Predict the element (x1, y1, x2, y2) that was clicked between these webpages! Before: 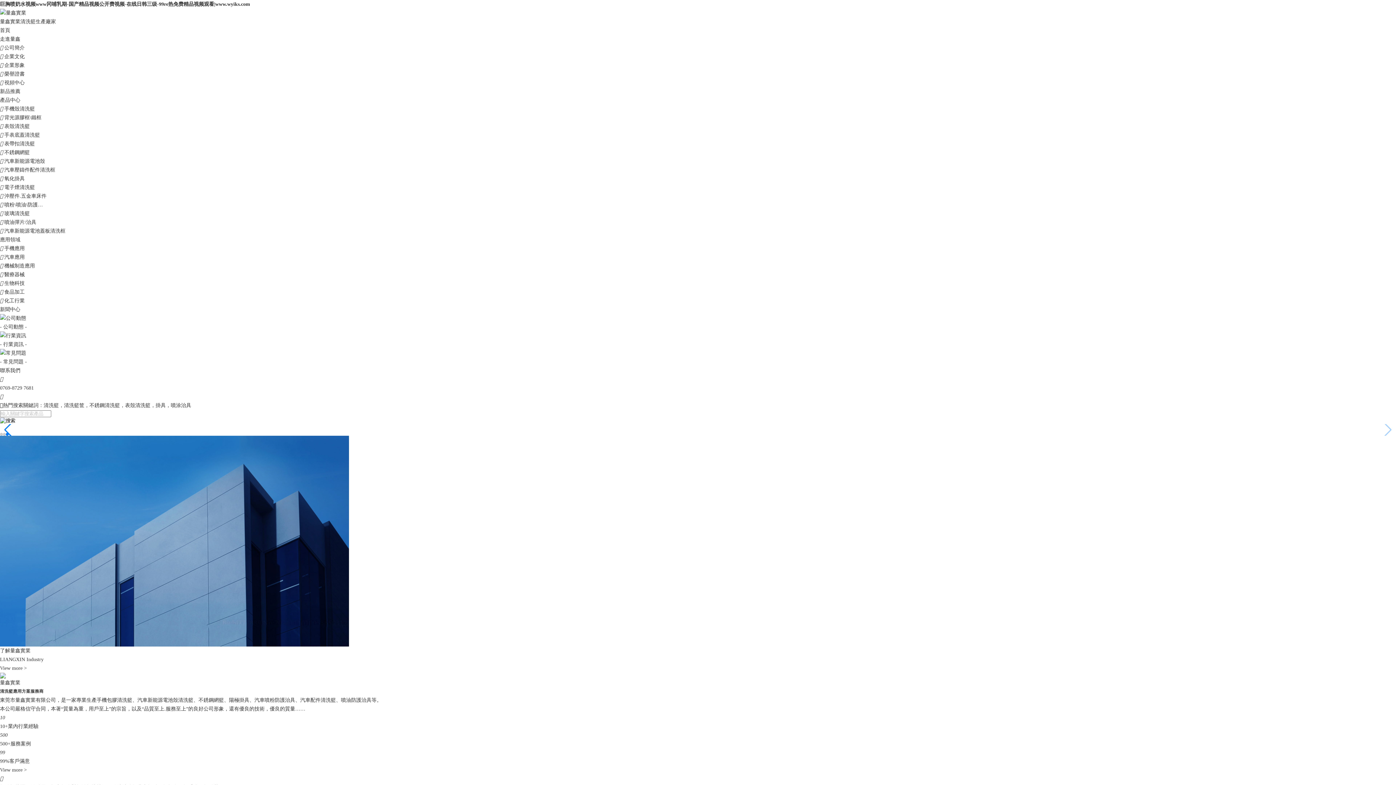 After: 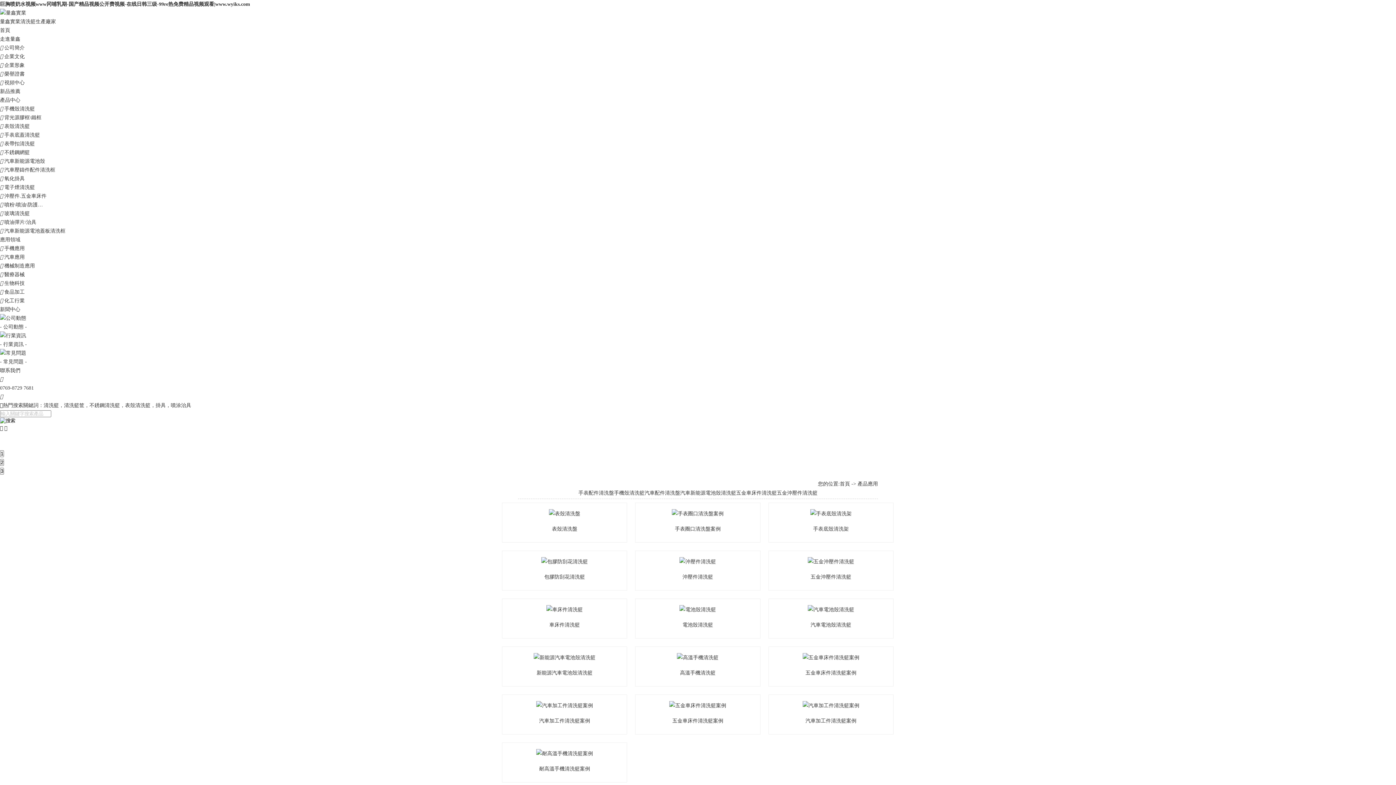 Action: bbox: (0, 254, 24, 260) label:  汽車應用